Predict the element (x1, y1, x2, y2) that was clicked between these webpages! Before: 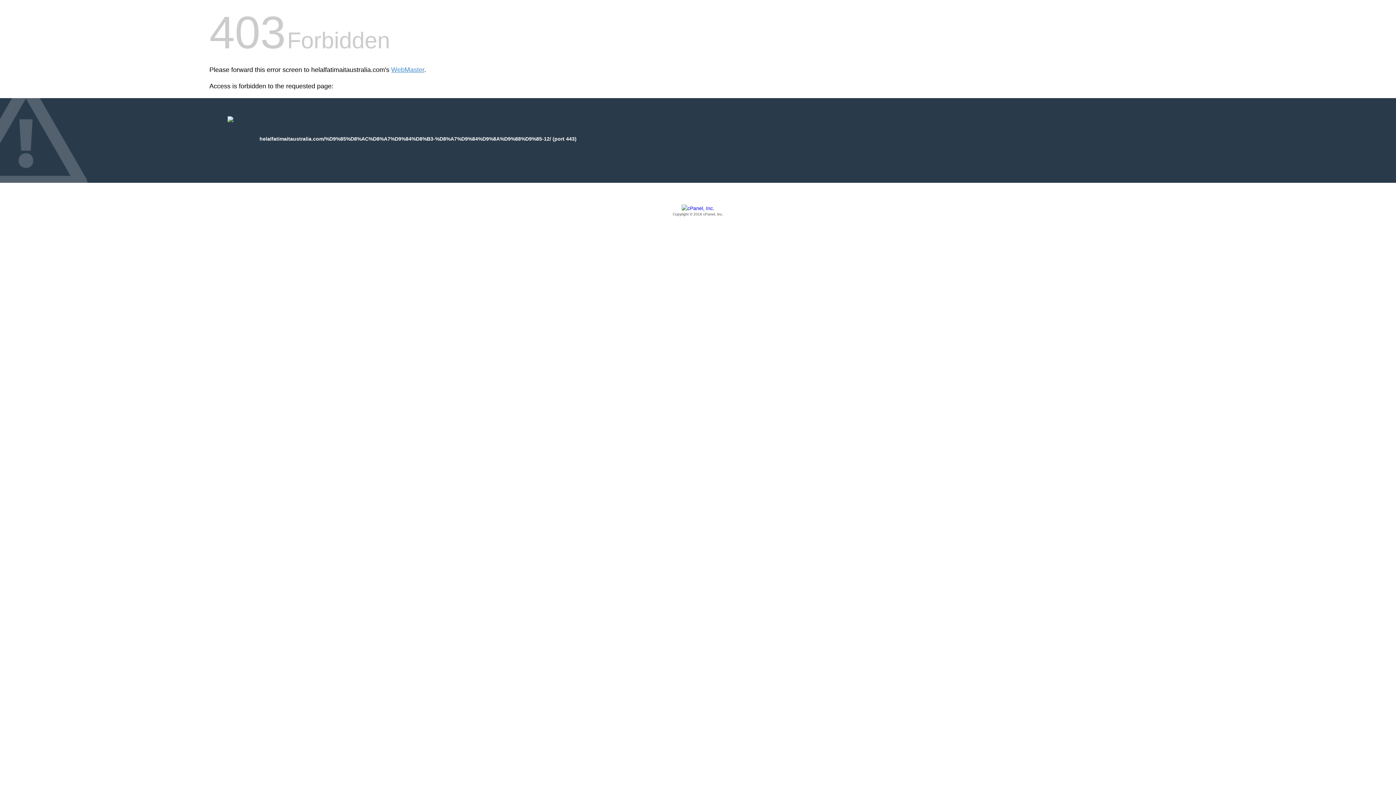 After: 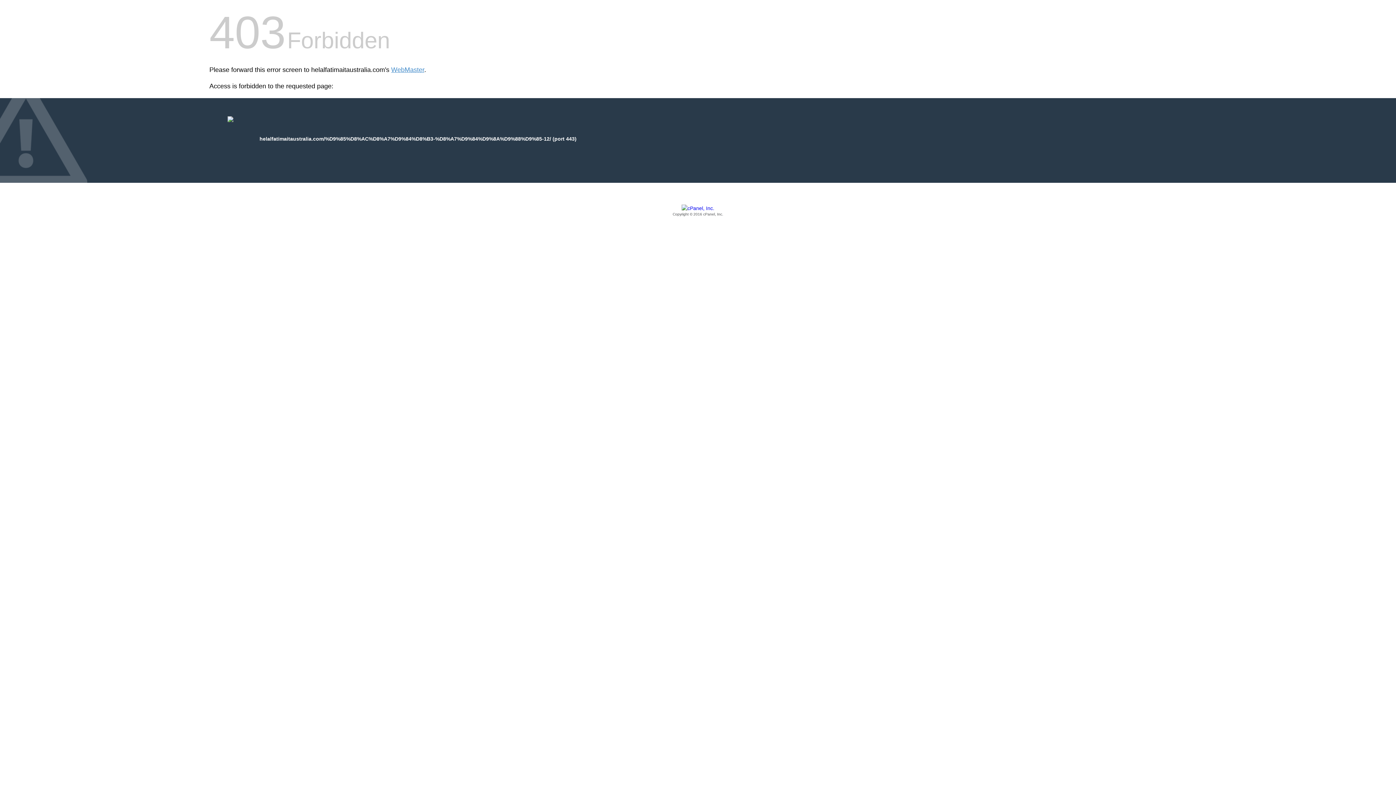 Action: bbox: (209, 205, 1186, 217) label: Copyright © 2016 cPanel, Inc.